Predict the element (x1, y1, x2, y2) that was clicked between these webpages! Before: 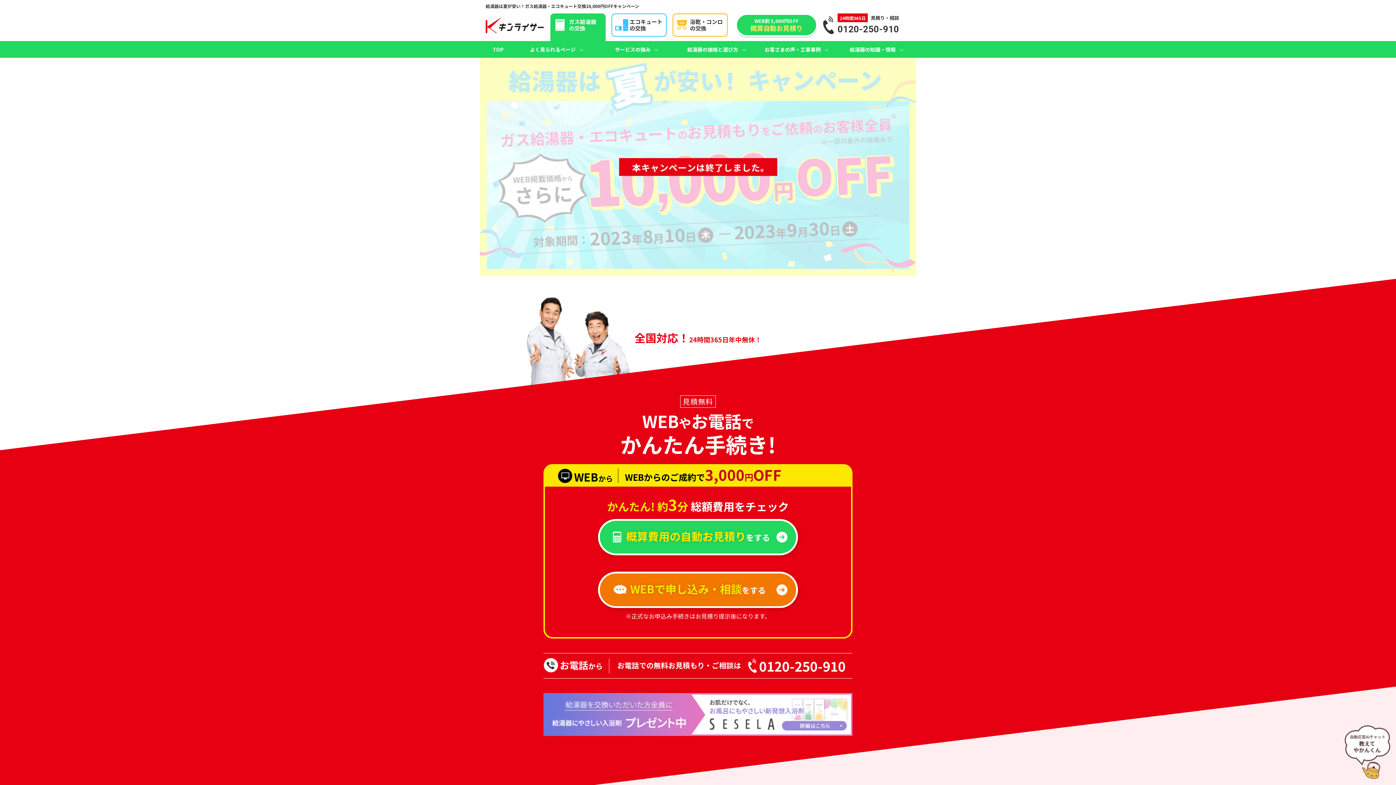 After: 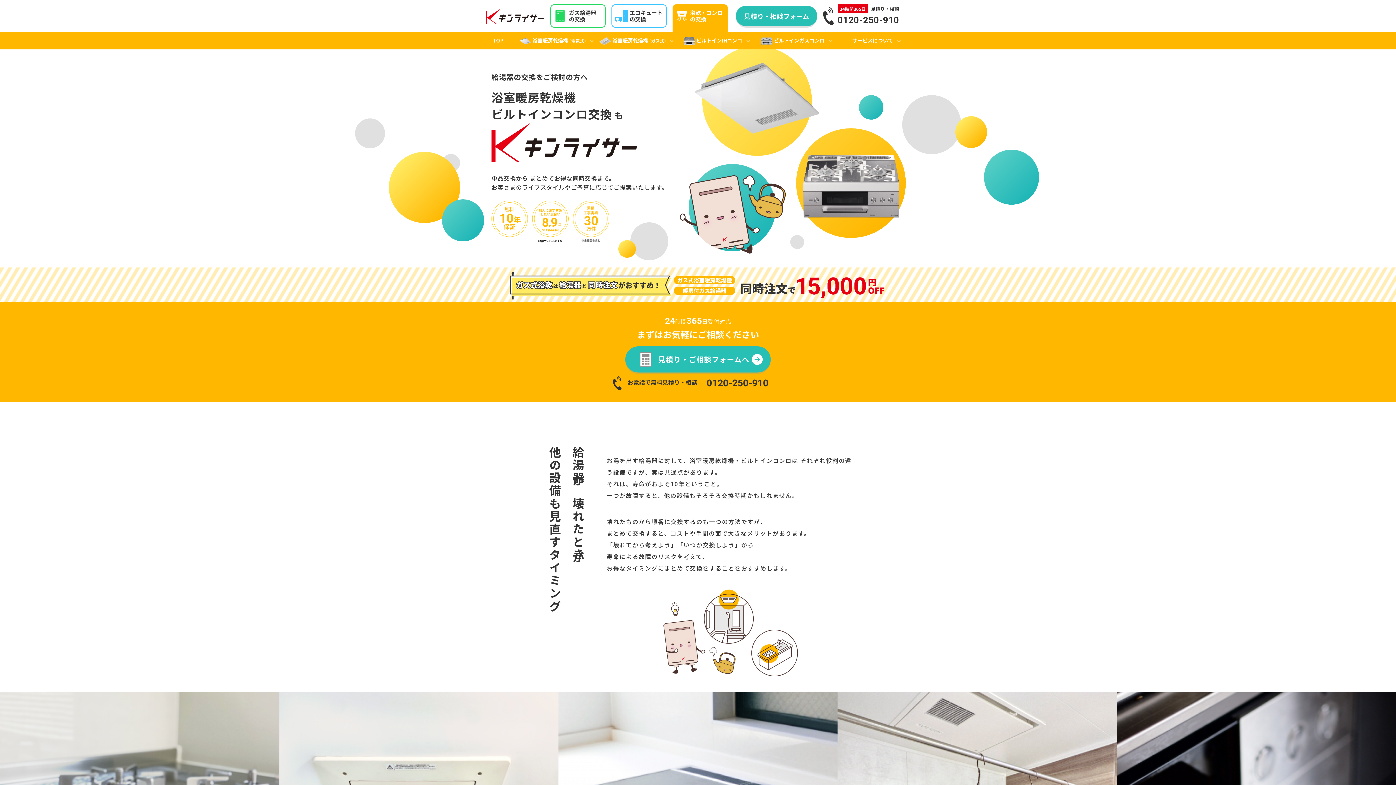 Action: label: 浴乾・コンロの交換 bbox: (672, 13, 728, 36)